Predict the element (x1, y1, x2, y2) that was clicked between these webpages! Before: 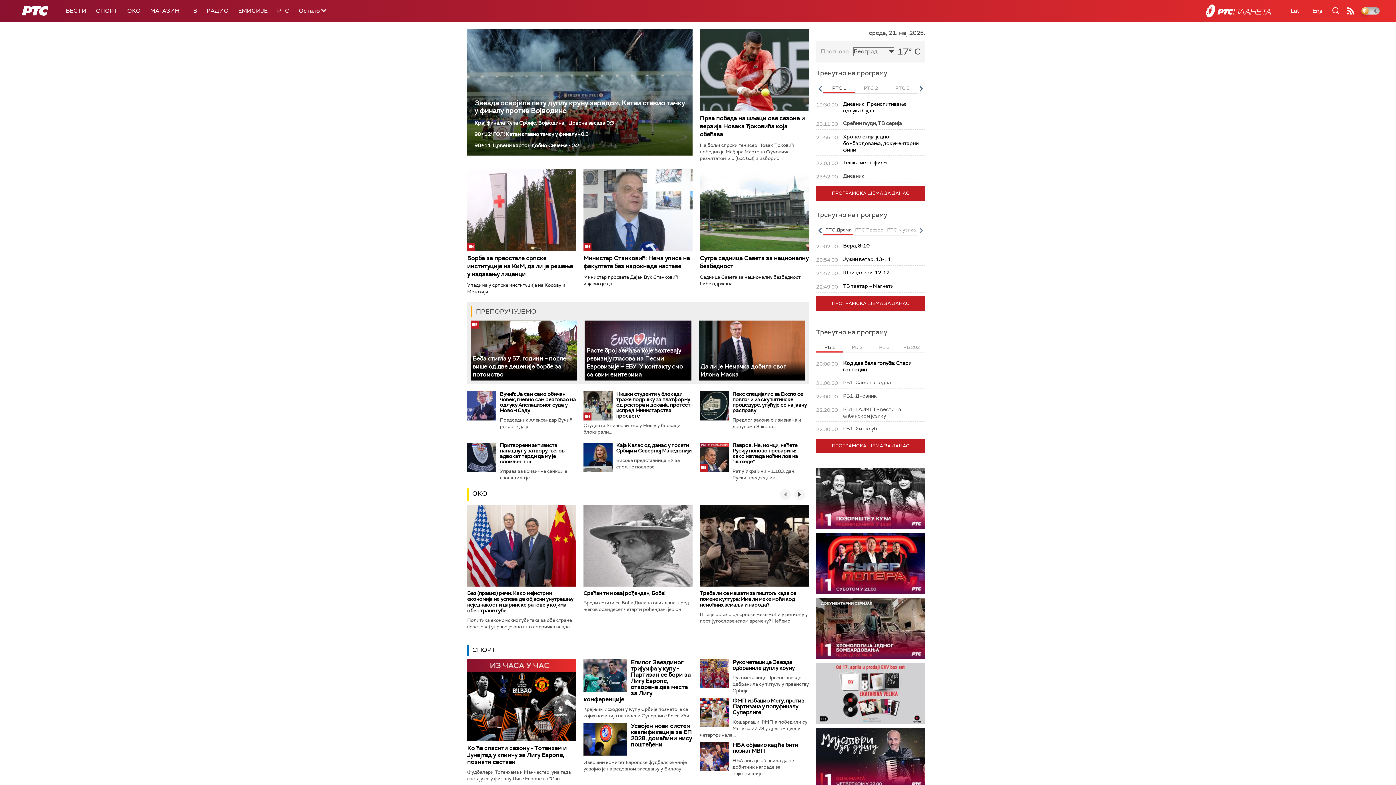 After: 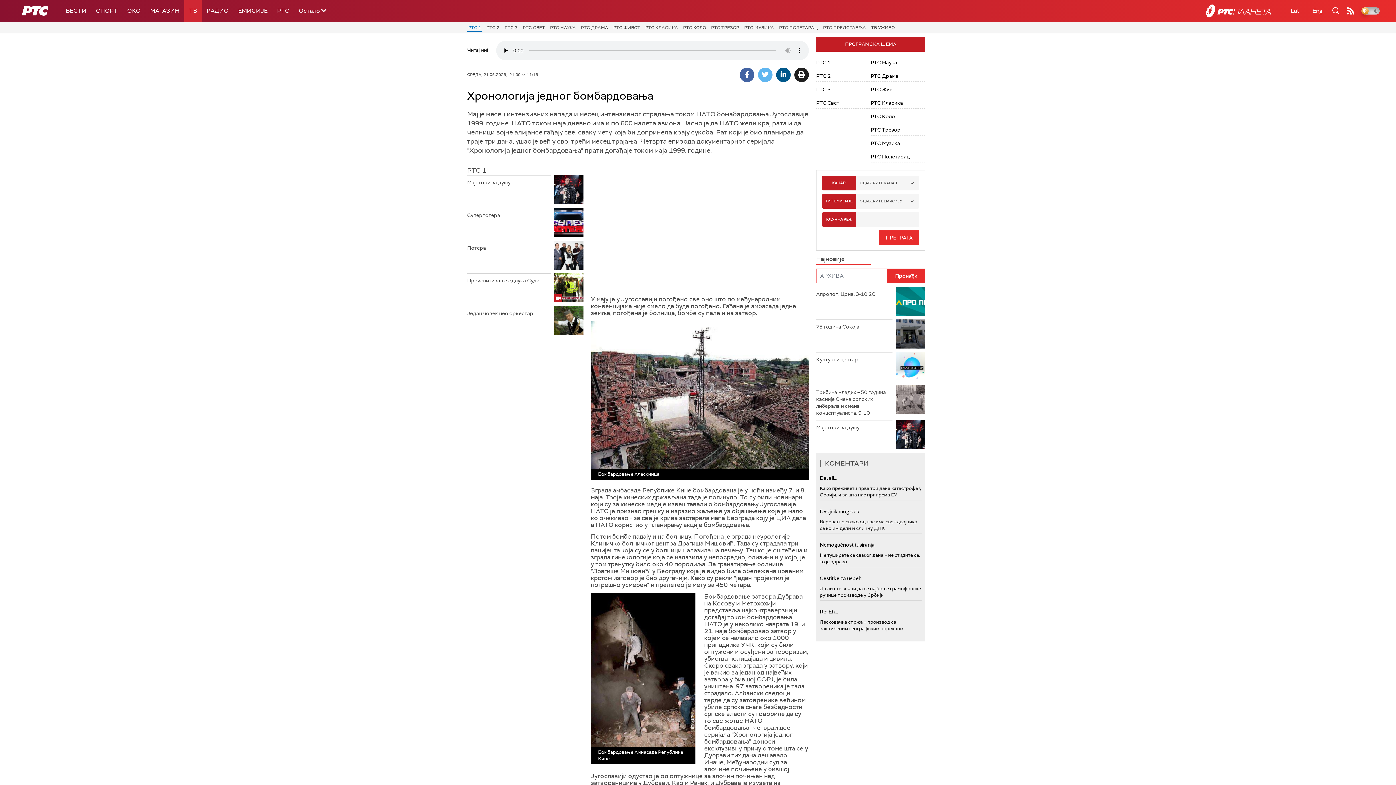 Action: label: Хронологија једног бомбардовања, документарни филм bbox: (843, 133, 918, 153)